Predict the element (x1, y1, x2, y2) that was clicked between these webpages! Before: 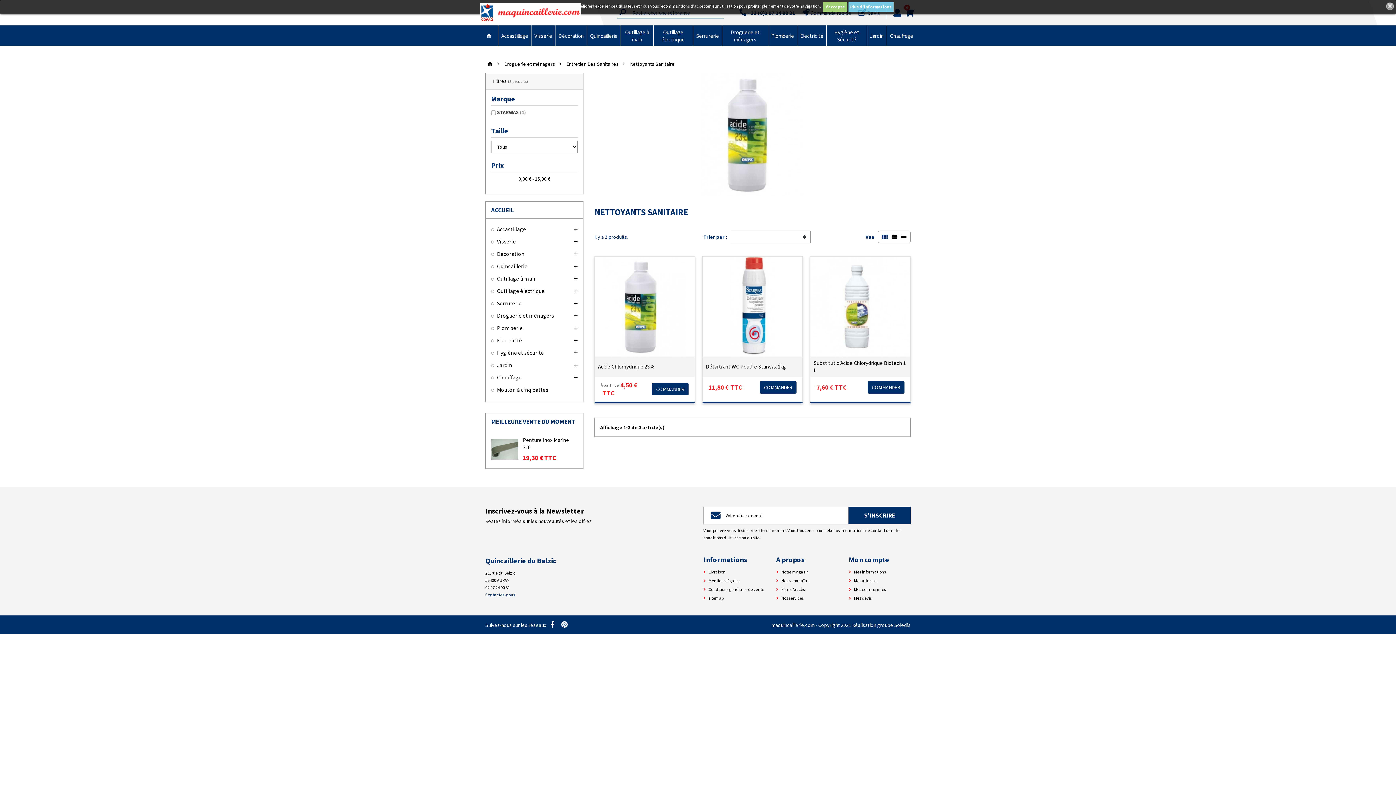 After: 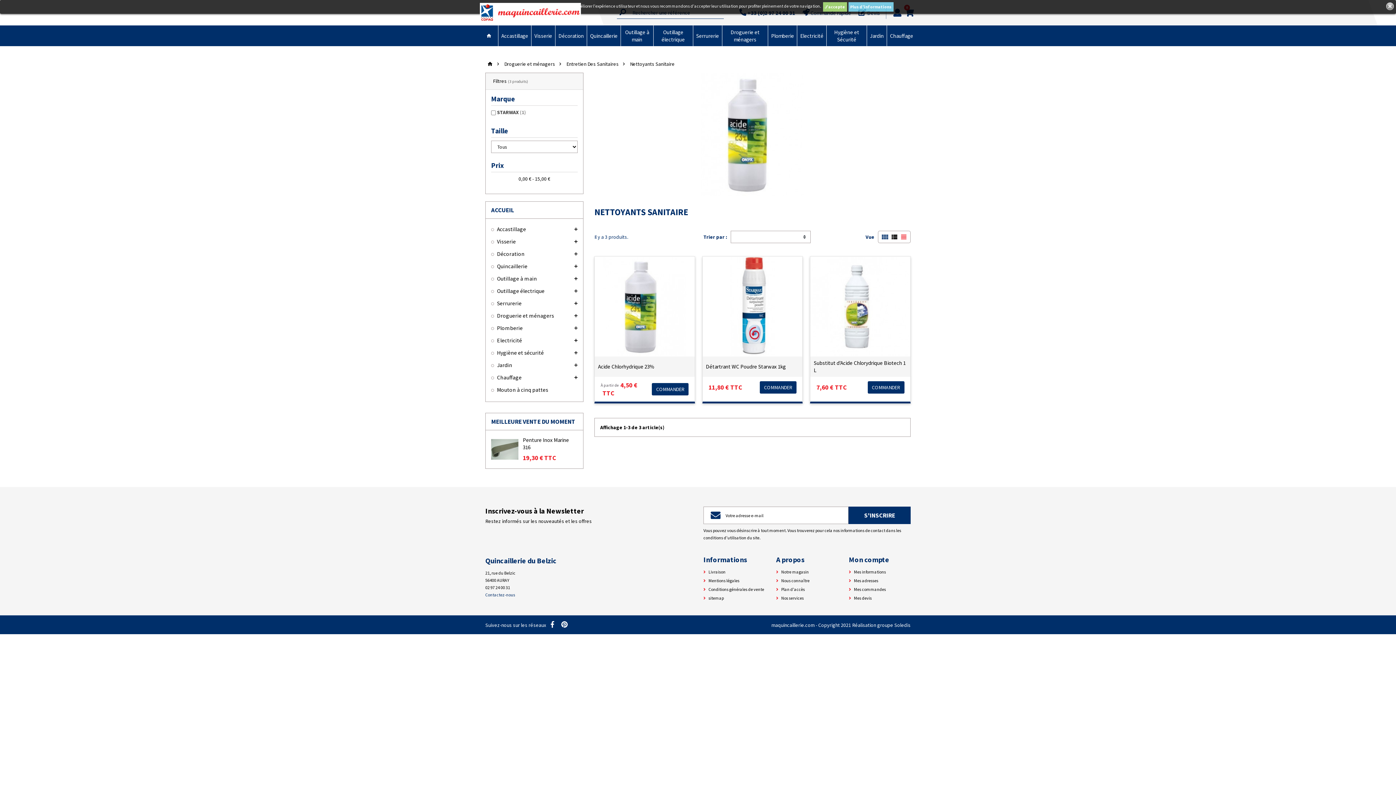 Action: label:  bbox: (899, 233, 907, 241)